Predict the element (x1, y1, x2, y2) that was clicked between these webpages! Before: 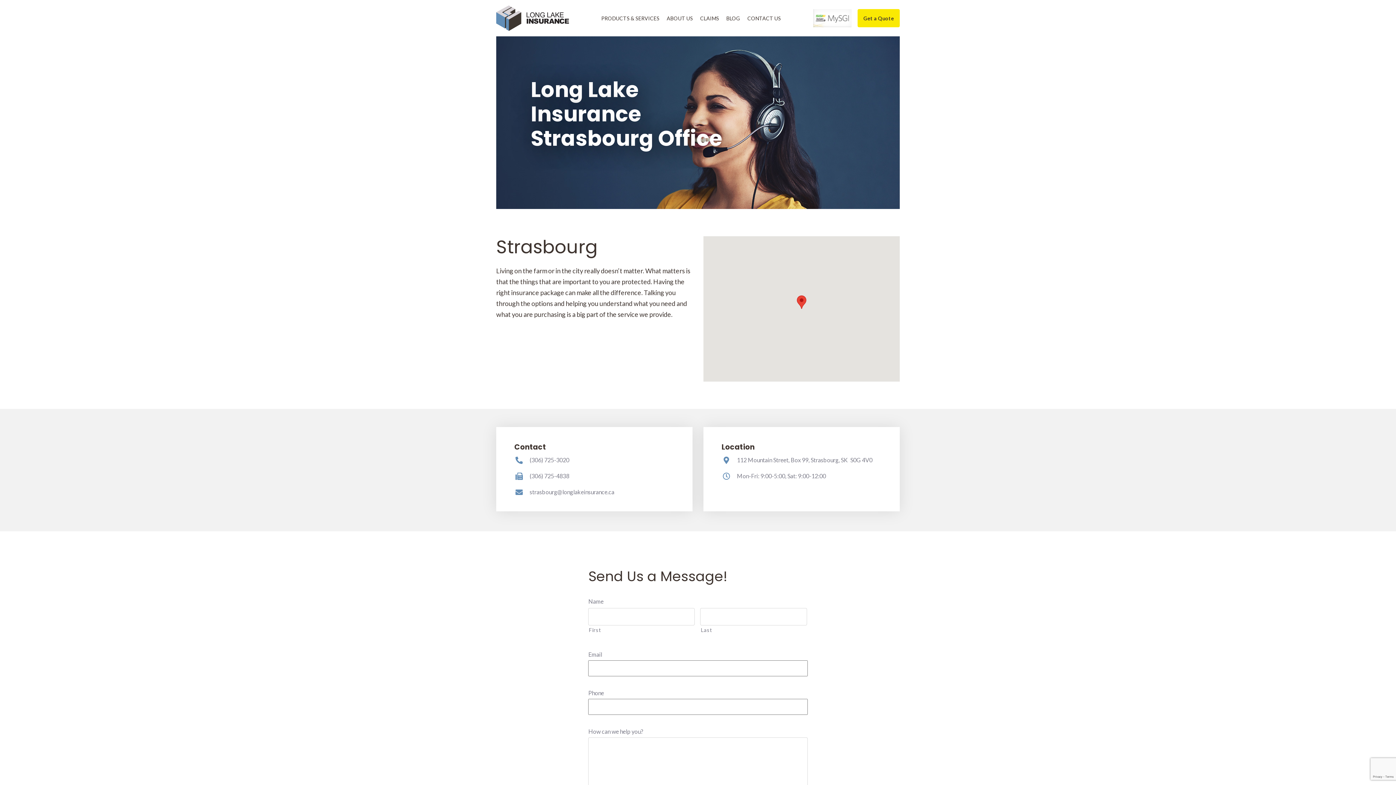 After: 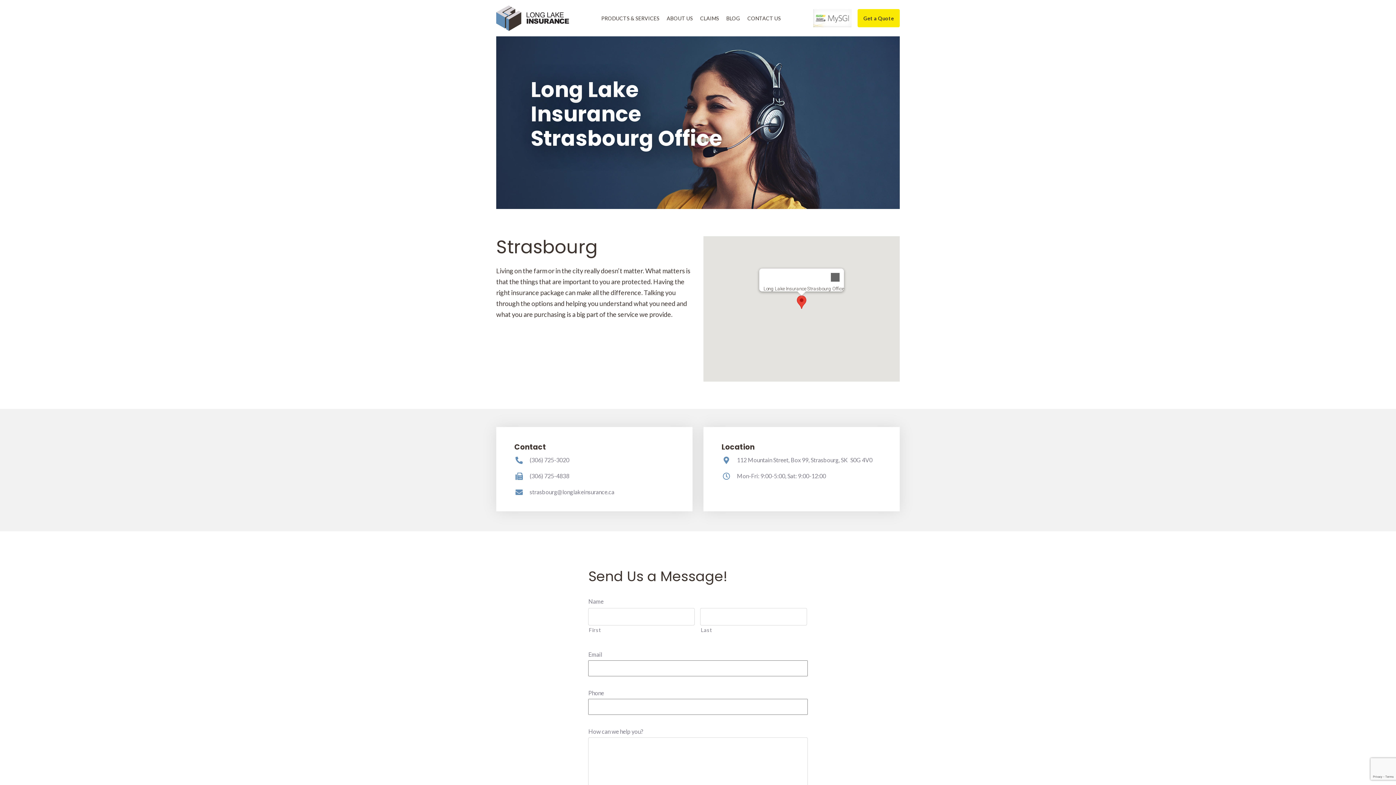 Action: bbox: (797, 295, 806, 309) label: Long Lake Insurance Strasbourg Office